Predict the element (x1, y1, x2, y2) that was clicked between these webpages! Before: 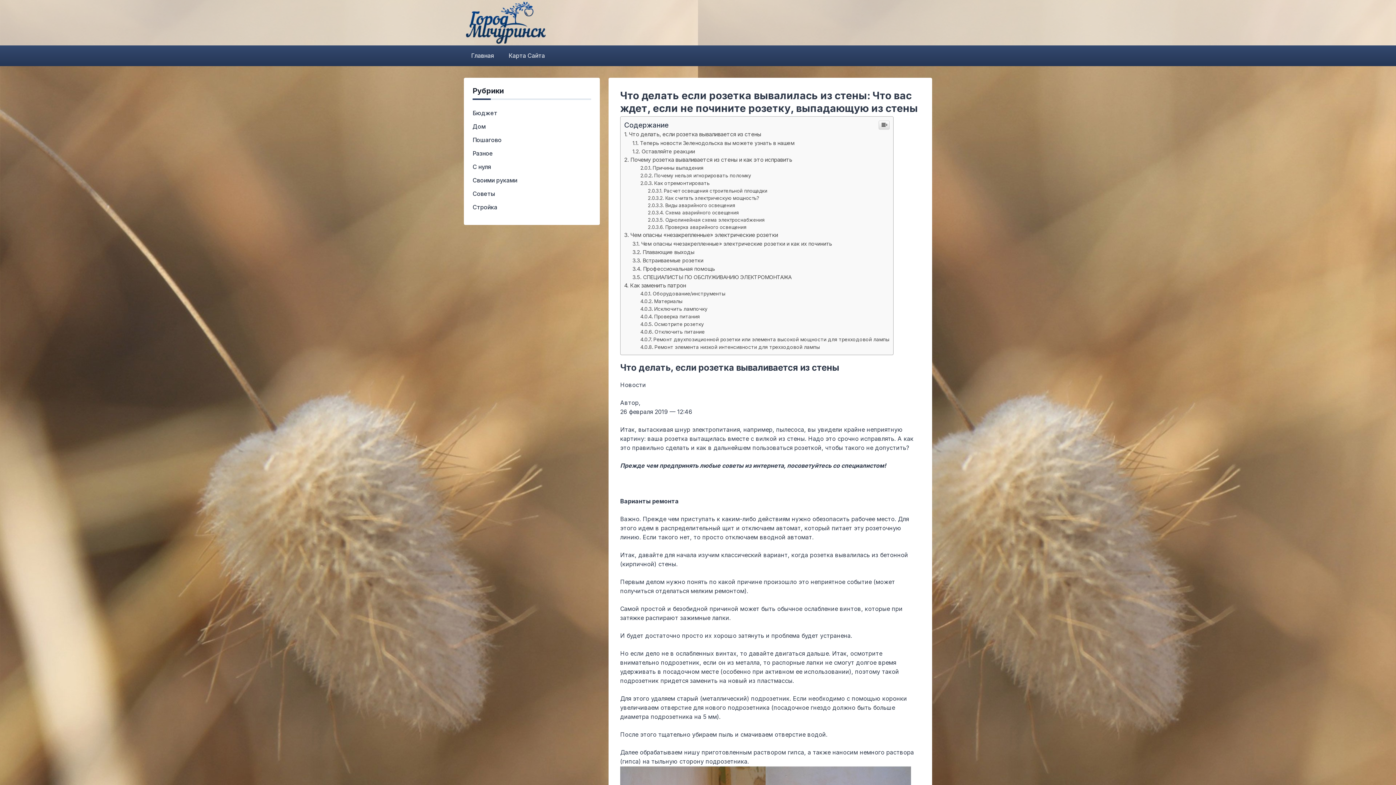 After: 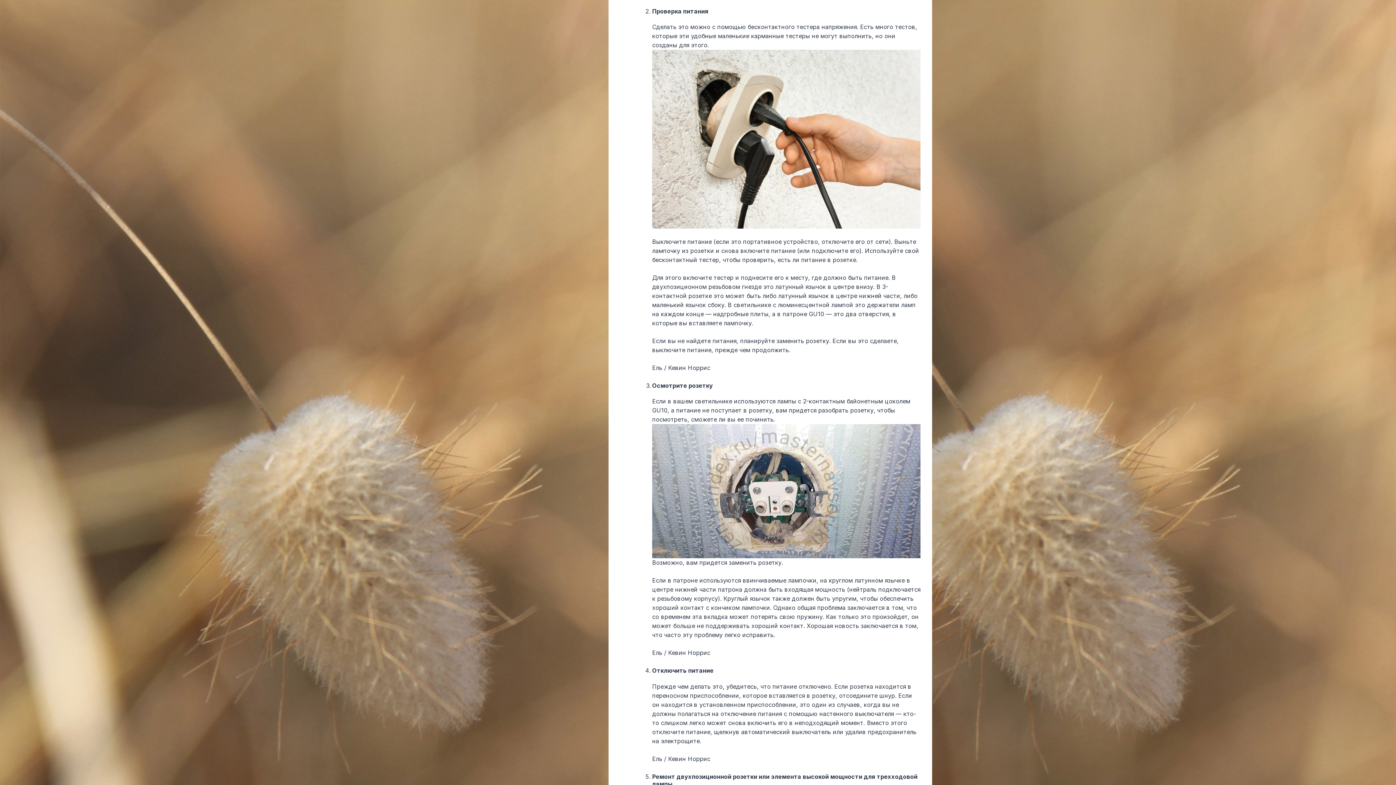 Action: label: Осмотрите розетку bbox: (640, 321, 704, 327)